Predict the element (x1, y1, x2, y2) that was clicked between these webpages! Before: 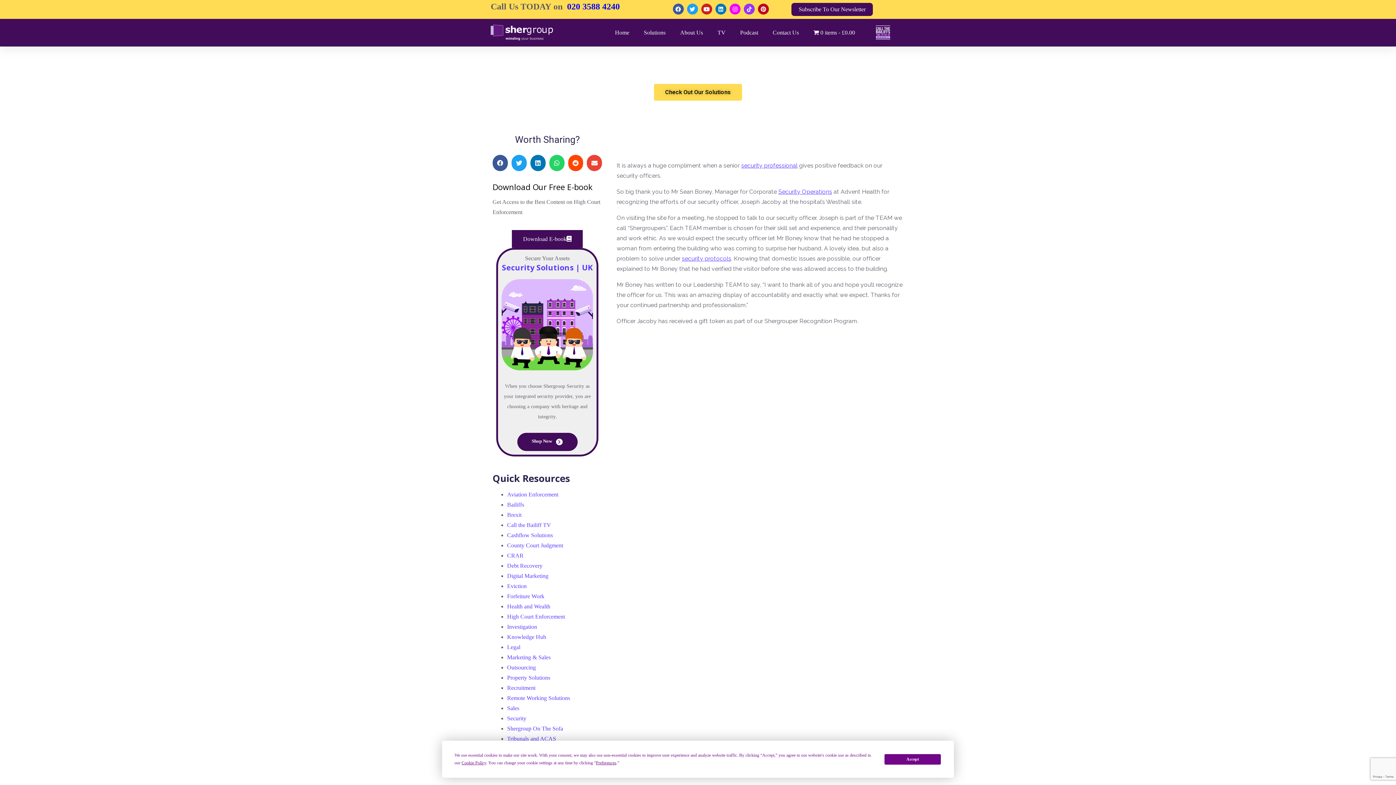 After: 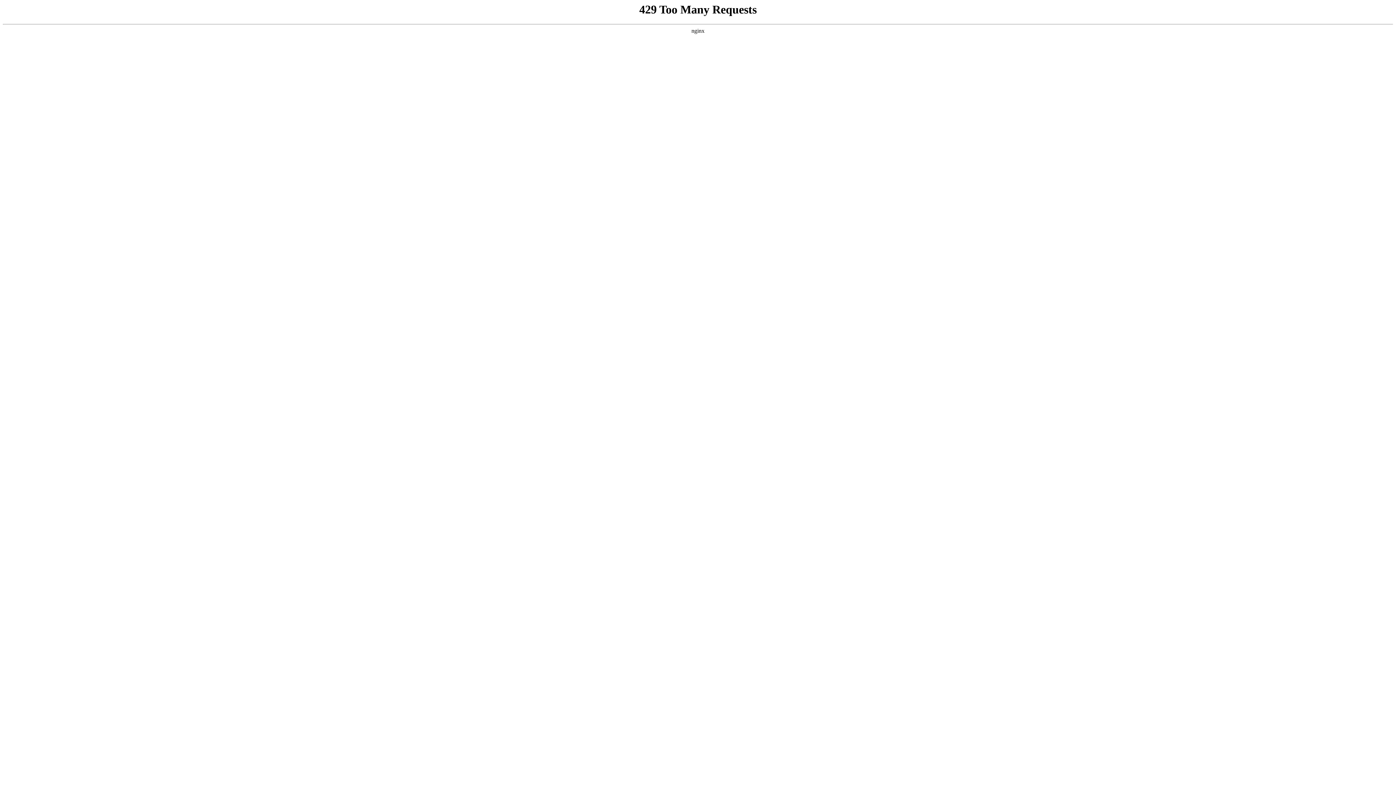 Action: bbox: (507, 664, 536, 670) label: Outsourcing